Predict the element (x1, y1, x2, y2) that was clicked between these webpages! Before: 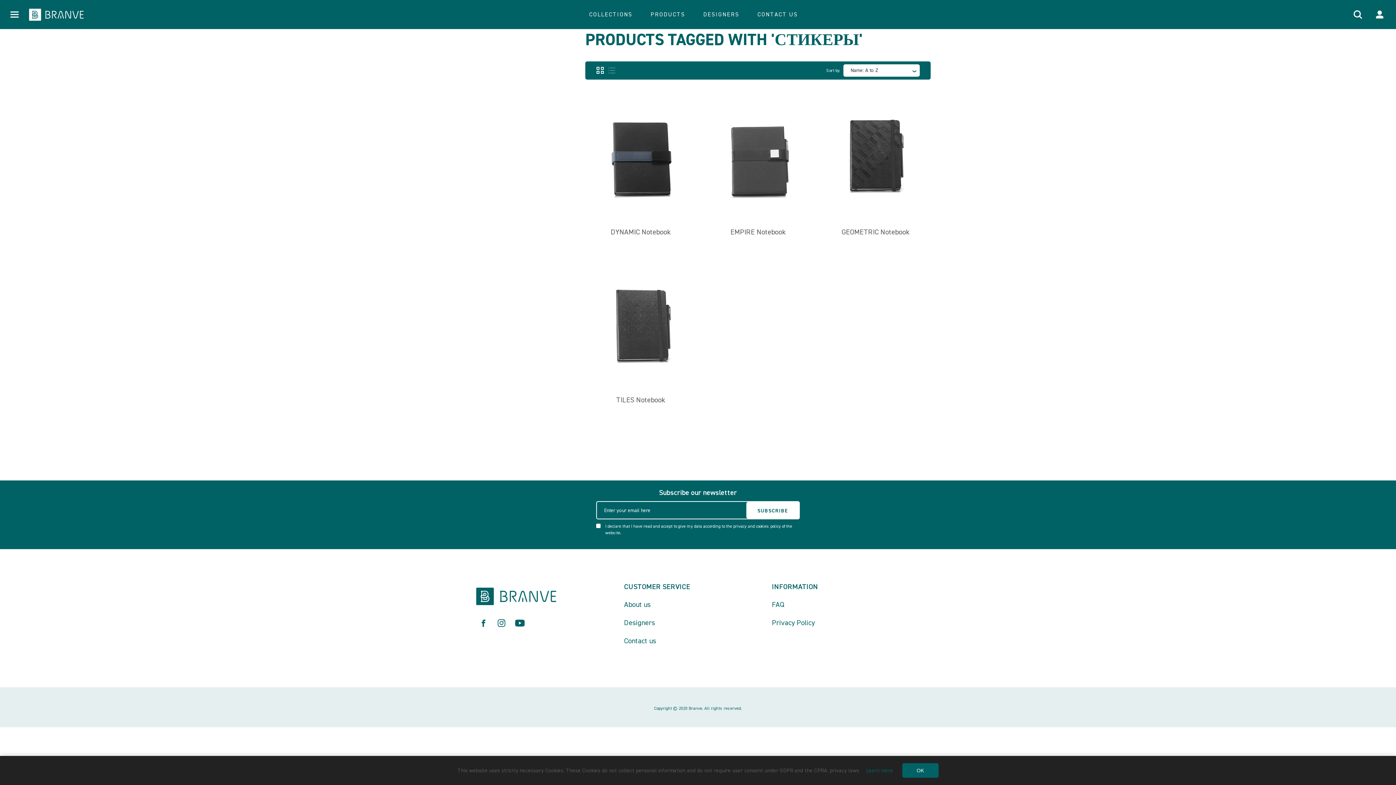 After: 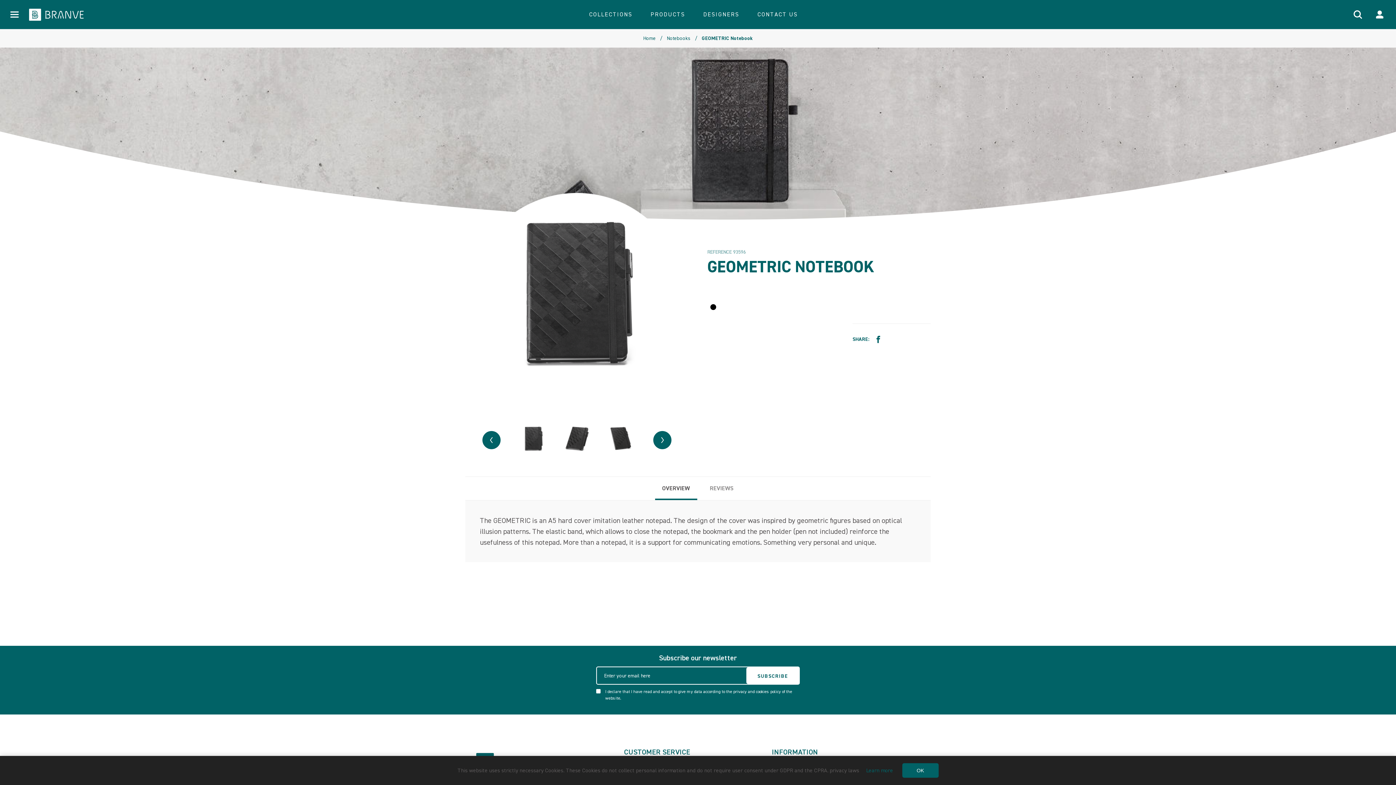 Action: bbox: (820, 105, 930, 215)